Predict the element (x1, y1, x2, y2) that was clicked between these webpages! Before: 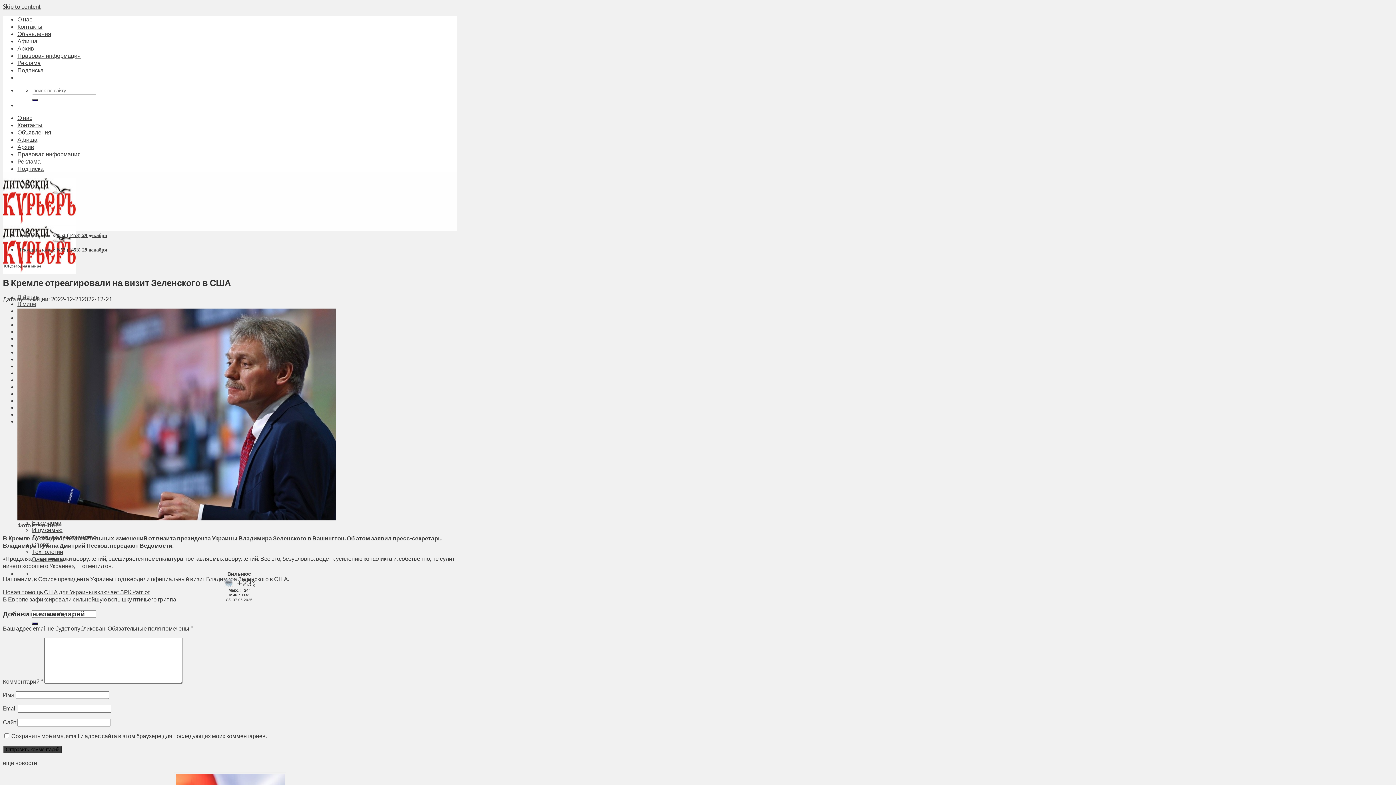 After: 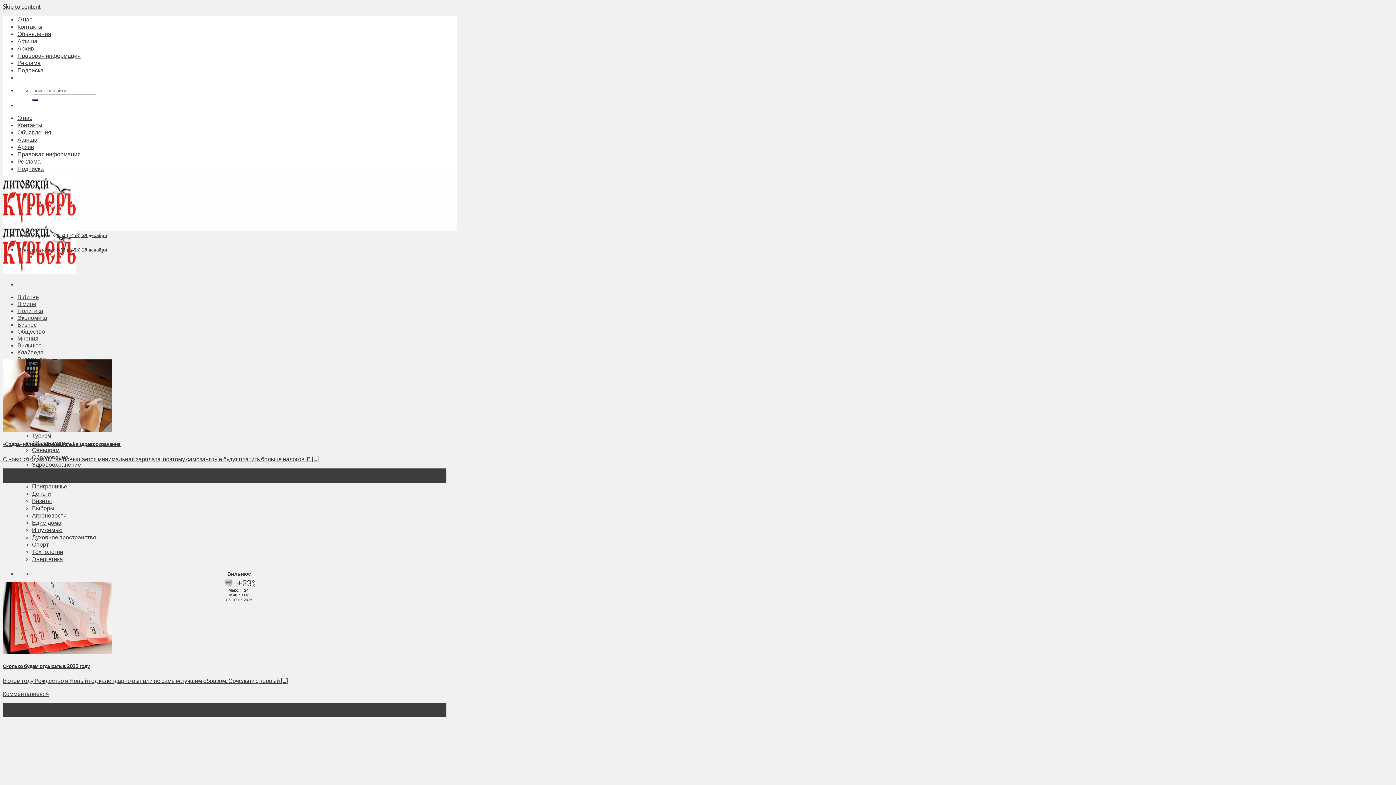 Action: label: N52 (1453) 29 декабря bbox: (56, 232, 107, 238)